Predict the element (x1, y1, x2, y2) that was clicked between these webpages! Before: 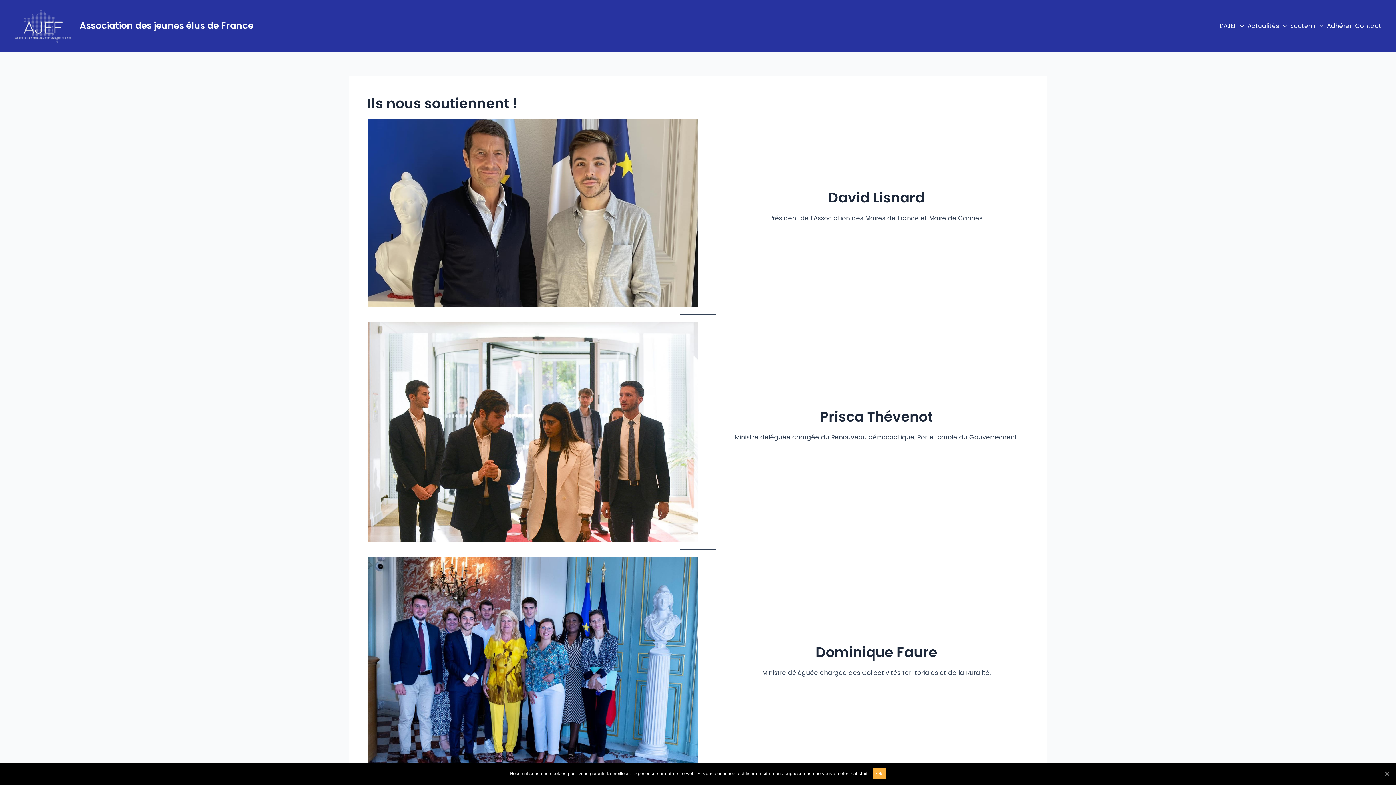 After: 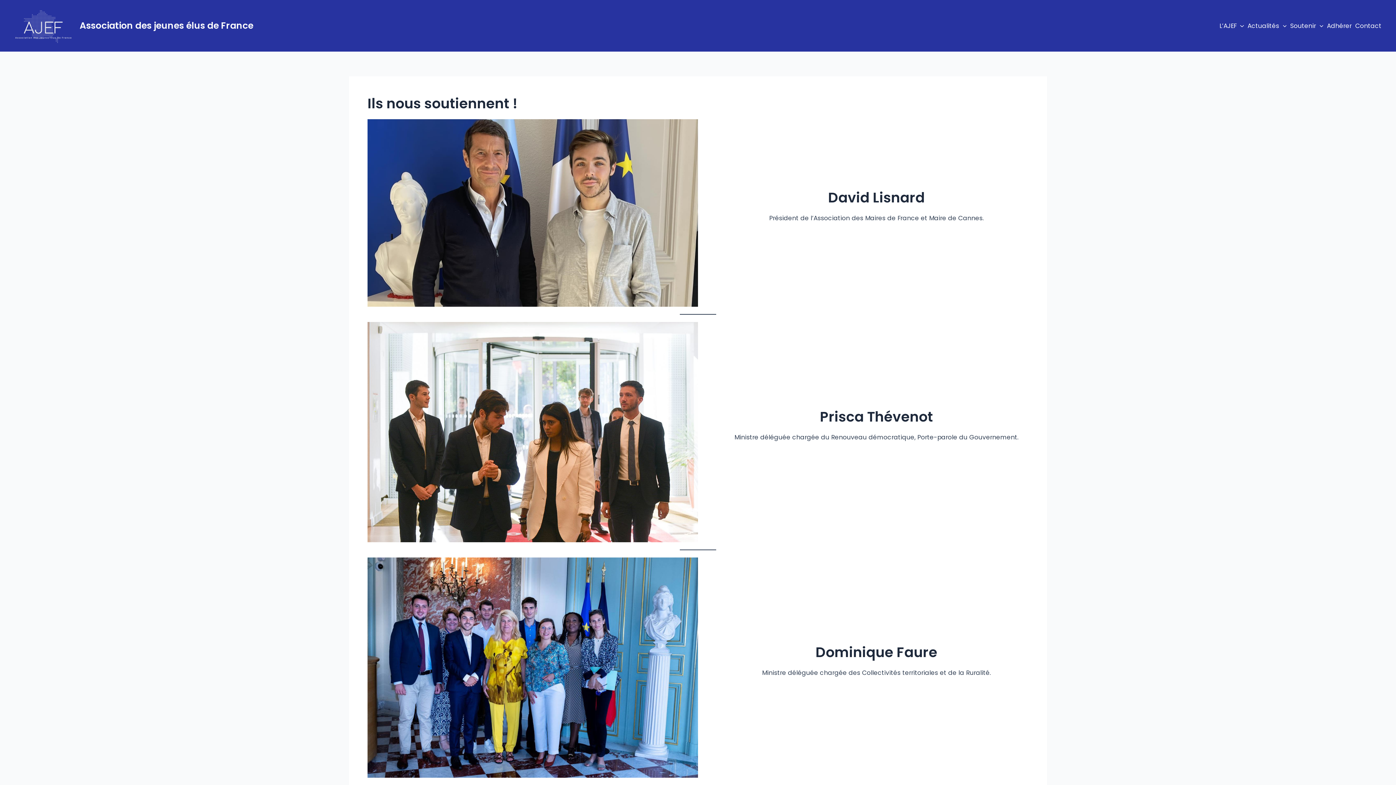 Action: label: Ok bbox: (1383, 770, 1390, 777)